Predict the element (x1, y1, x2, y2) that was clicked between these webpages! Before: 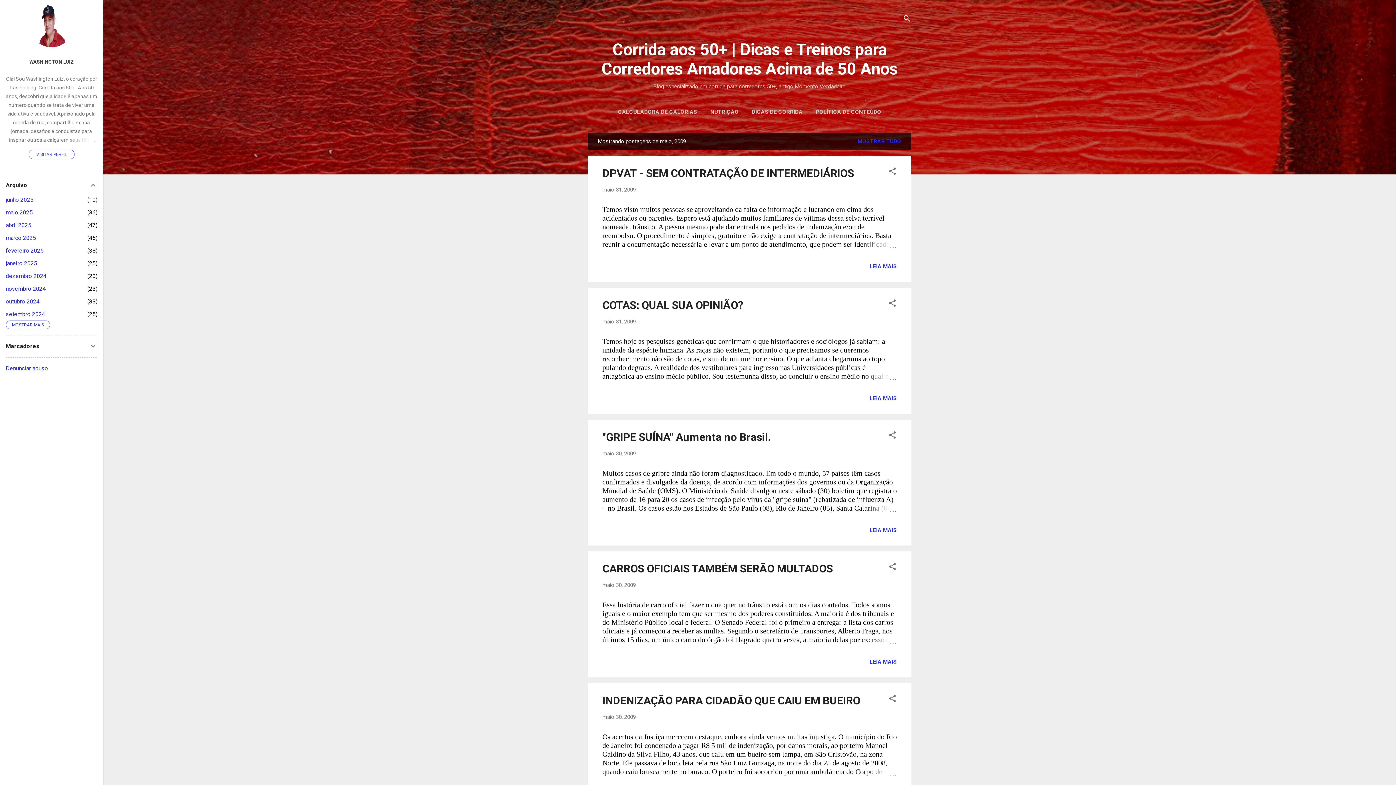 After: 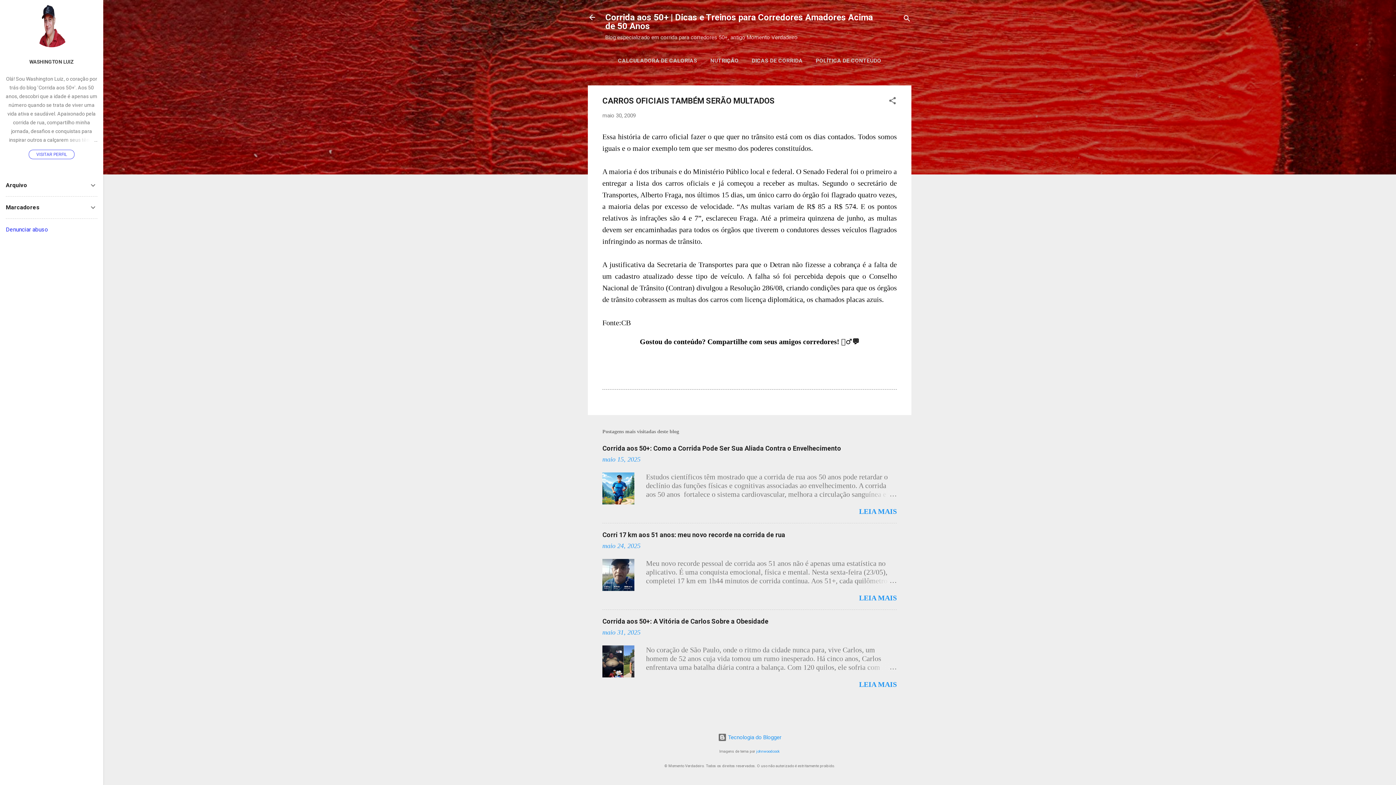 Action: label: CARROS OFICIAIS TAMBÉM SERÃO MULTADOS bbox: (602, 562, 833, 575)